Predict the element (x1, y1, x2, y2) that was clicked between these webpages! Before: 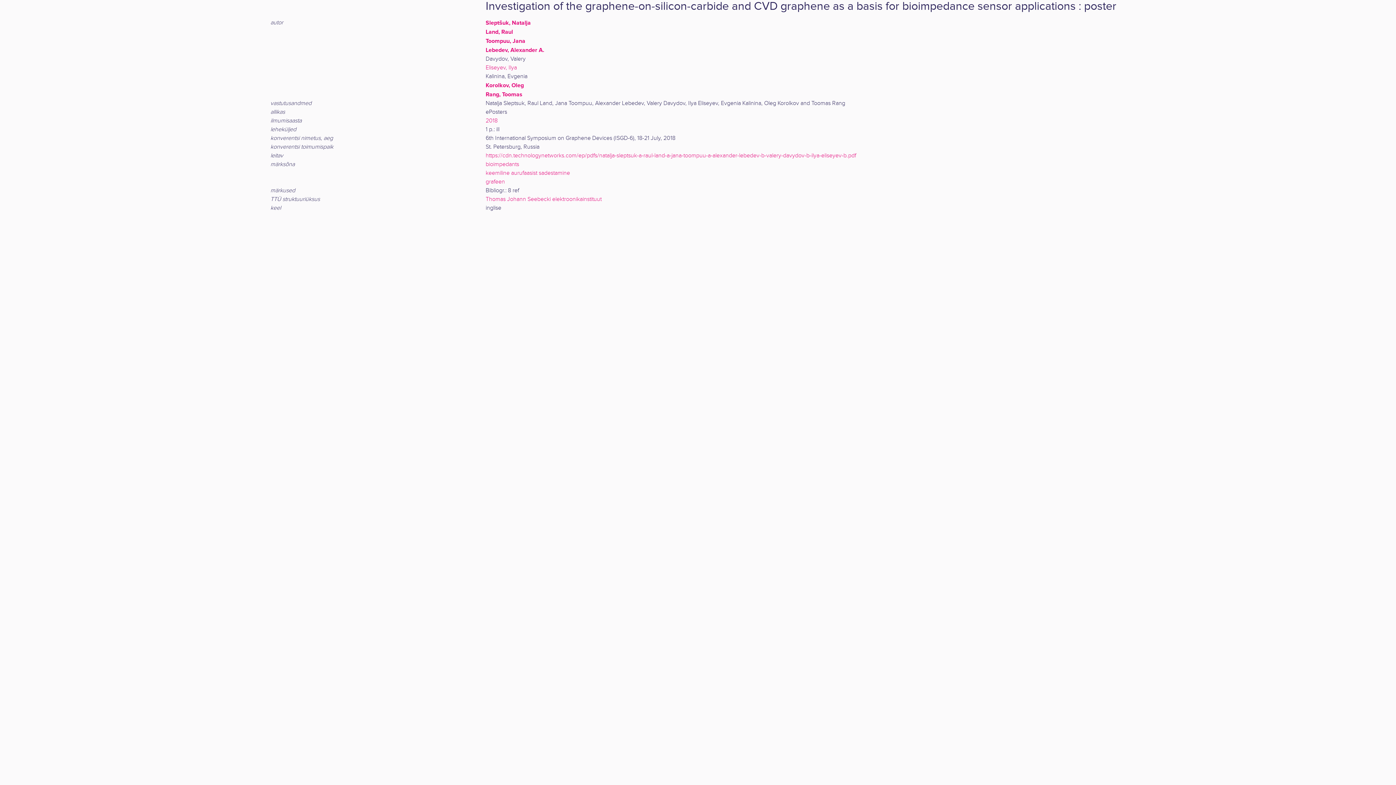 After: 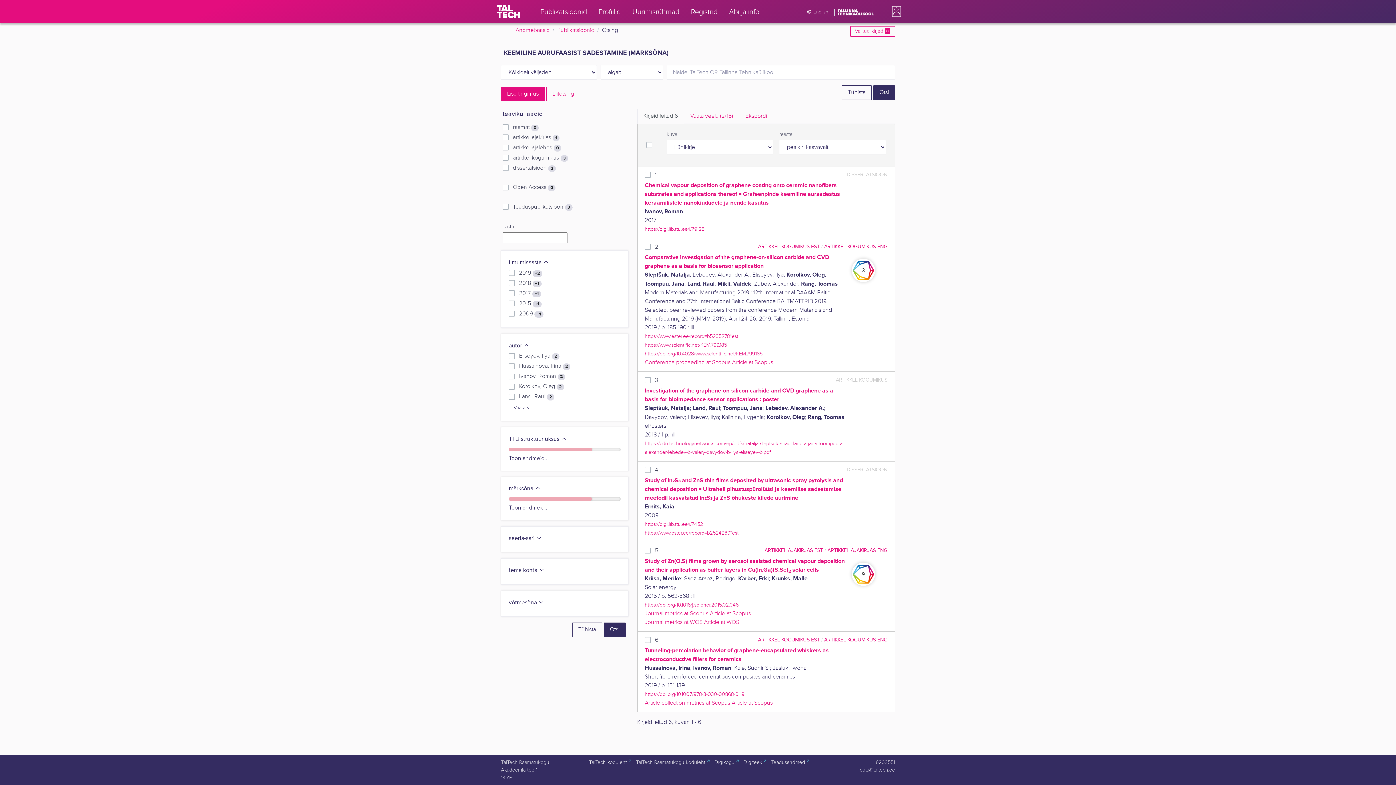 Action: label: keemiline aurufaasist sadestamine bbox: (485, 169, 570, 176)